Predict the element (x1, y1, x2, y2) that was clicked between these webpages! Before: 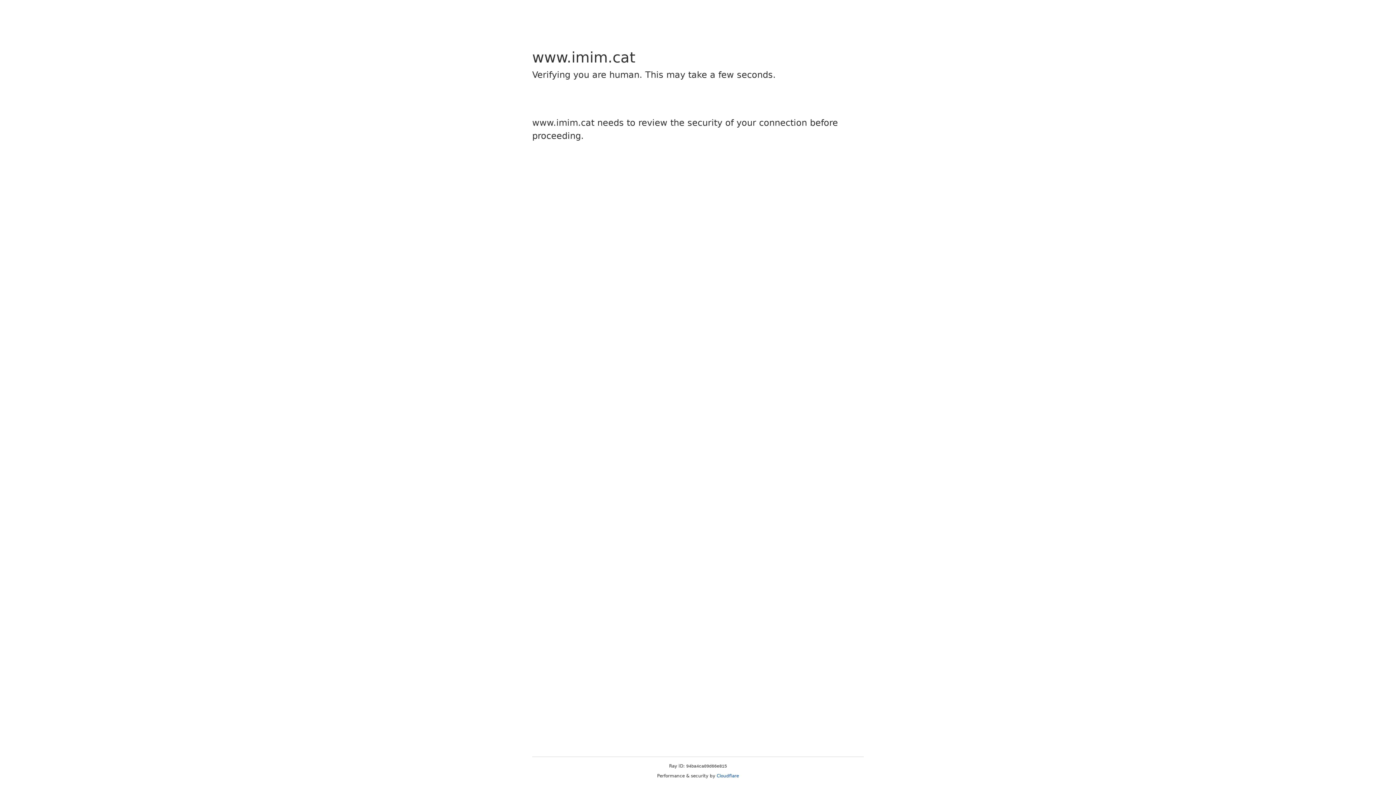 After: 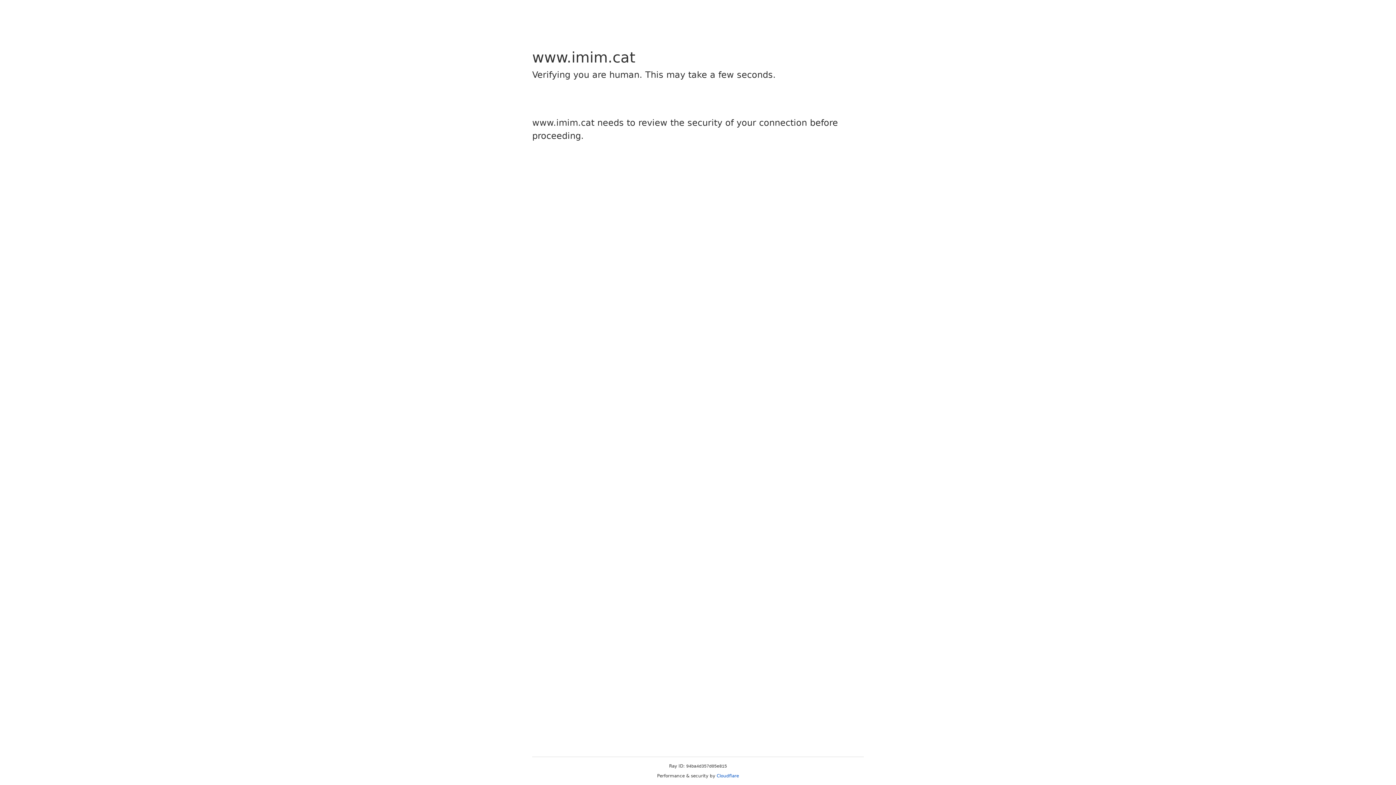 Action: label: Cloudflare bbox: (716, 773, 739, 778)